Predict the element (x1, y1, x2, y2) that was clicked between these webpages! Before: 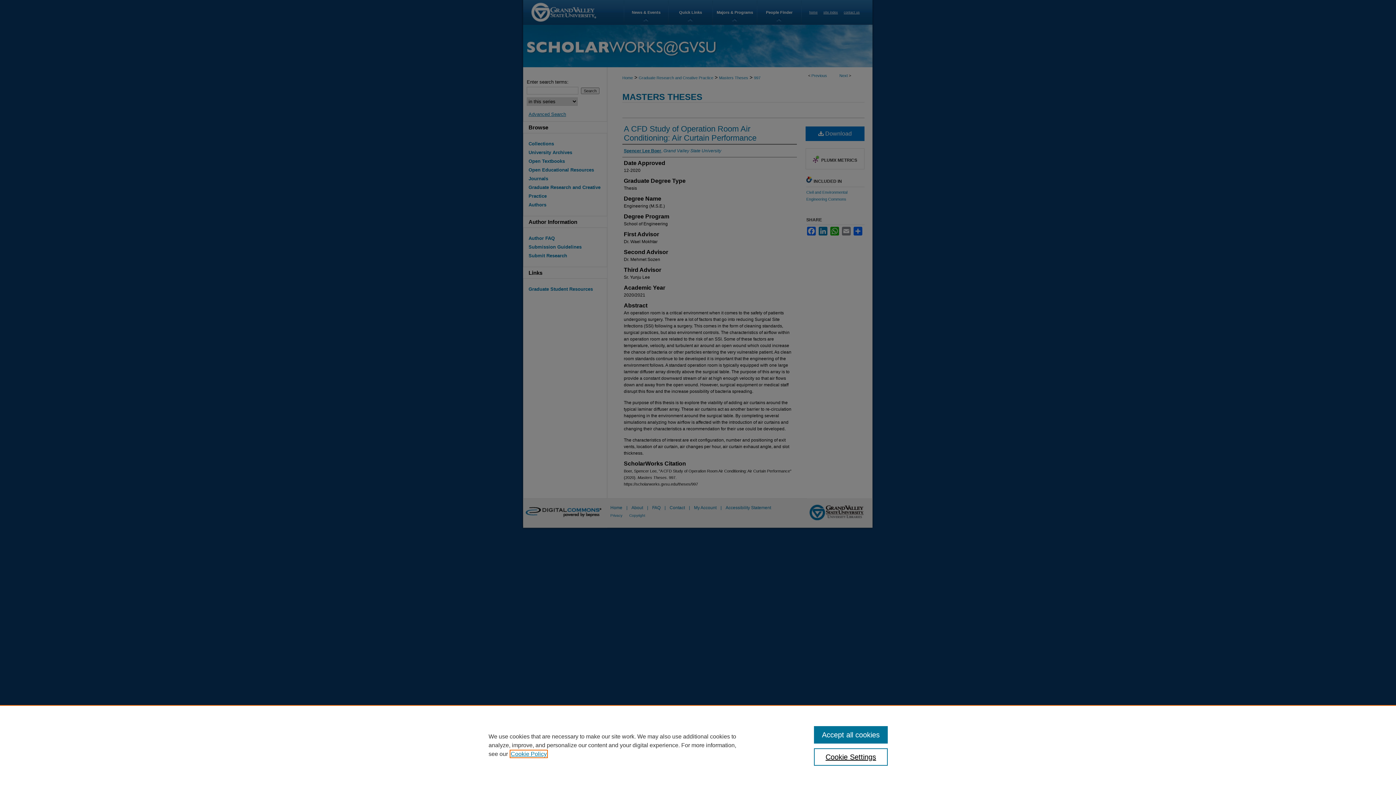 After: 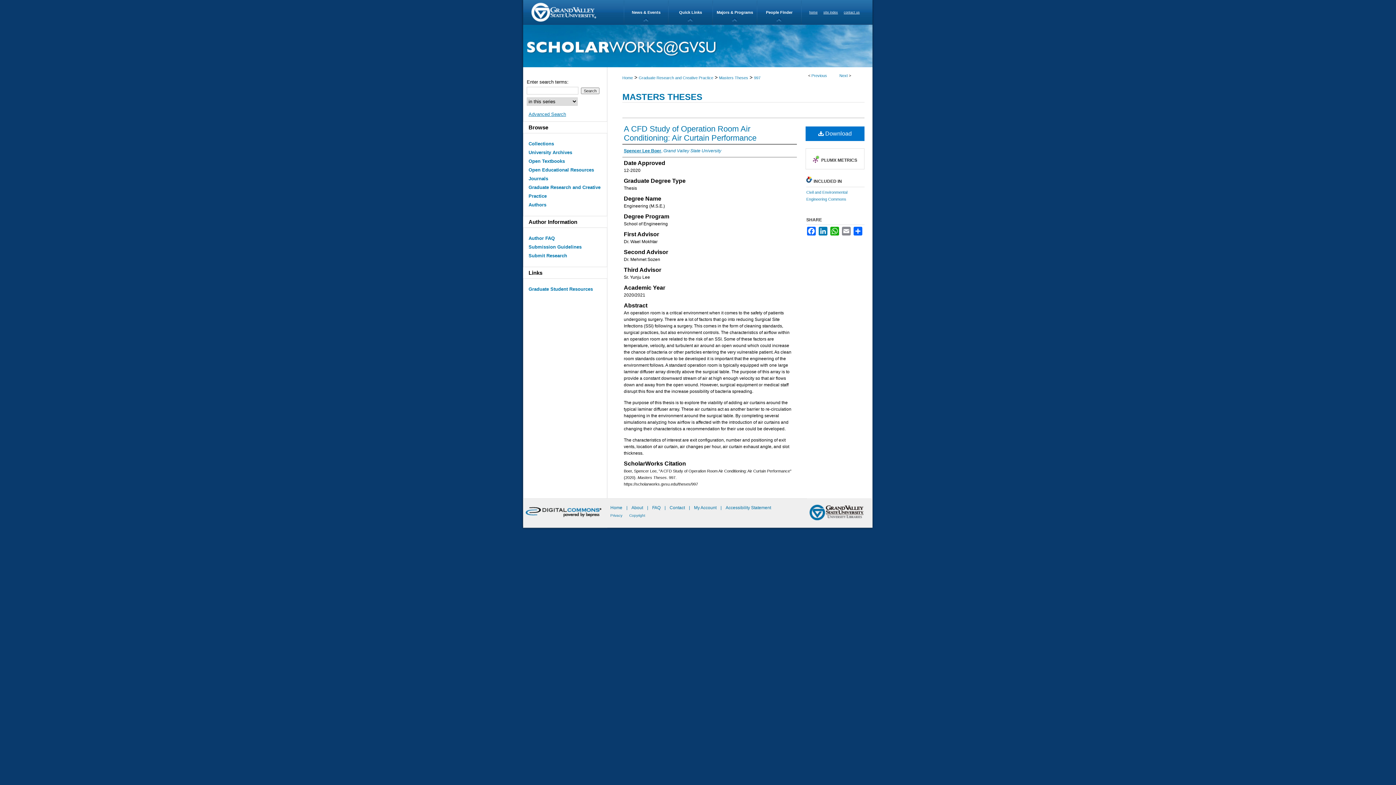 Action: bbox: (814, 726, 887, 744) label: Accept all cookies